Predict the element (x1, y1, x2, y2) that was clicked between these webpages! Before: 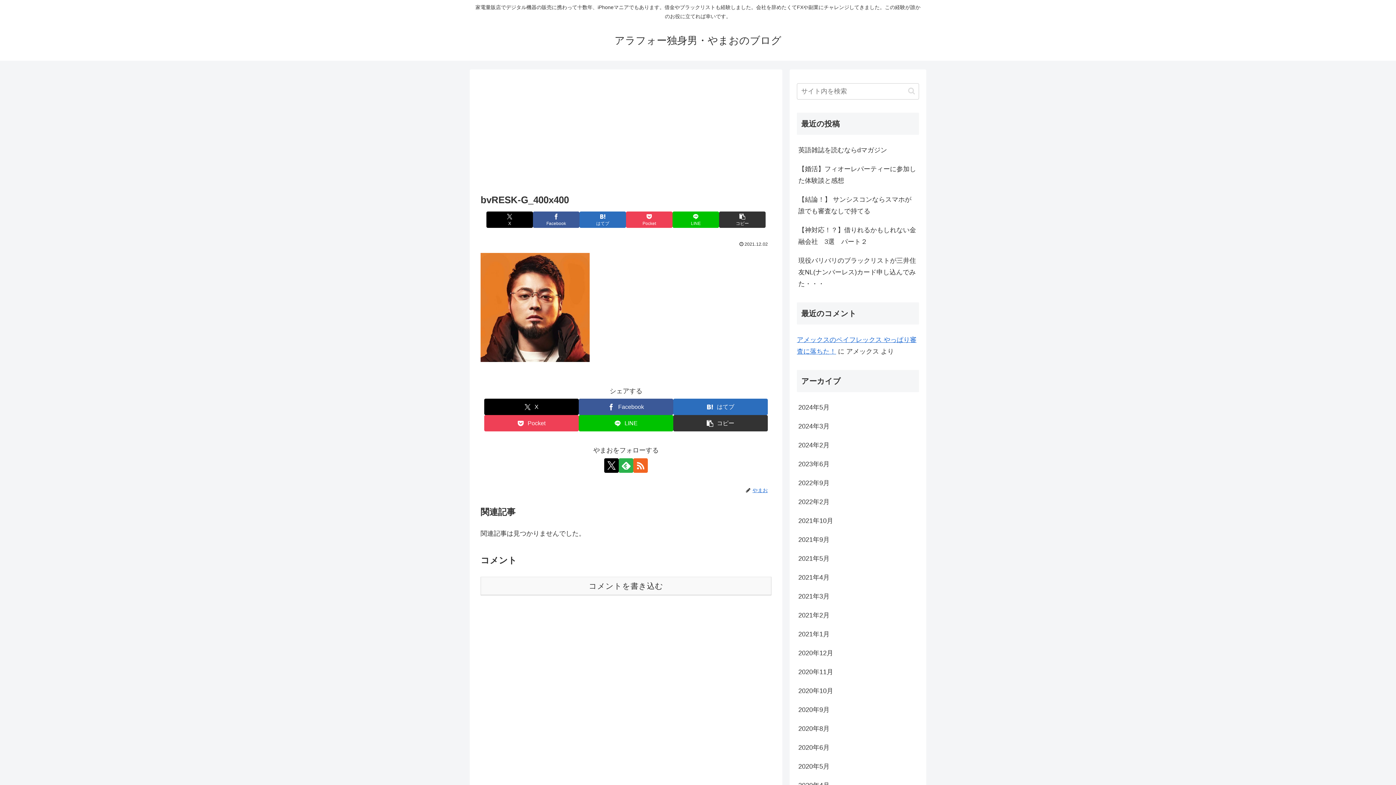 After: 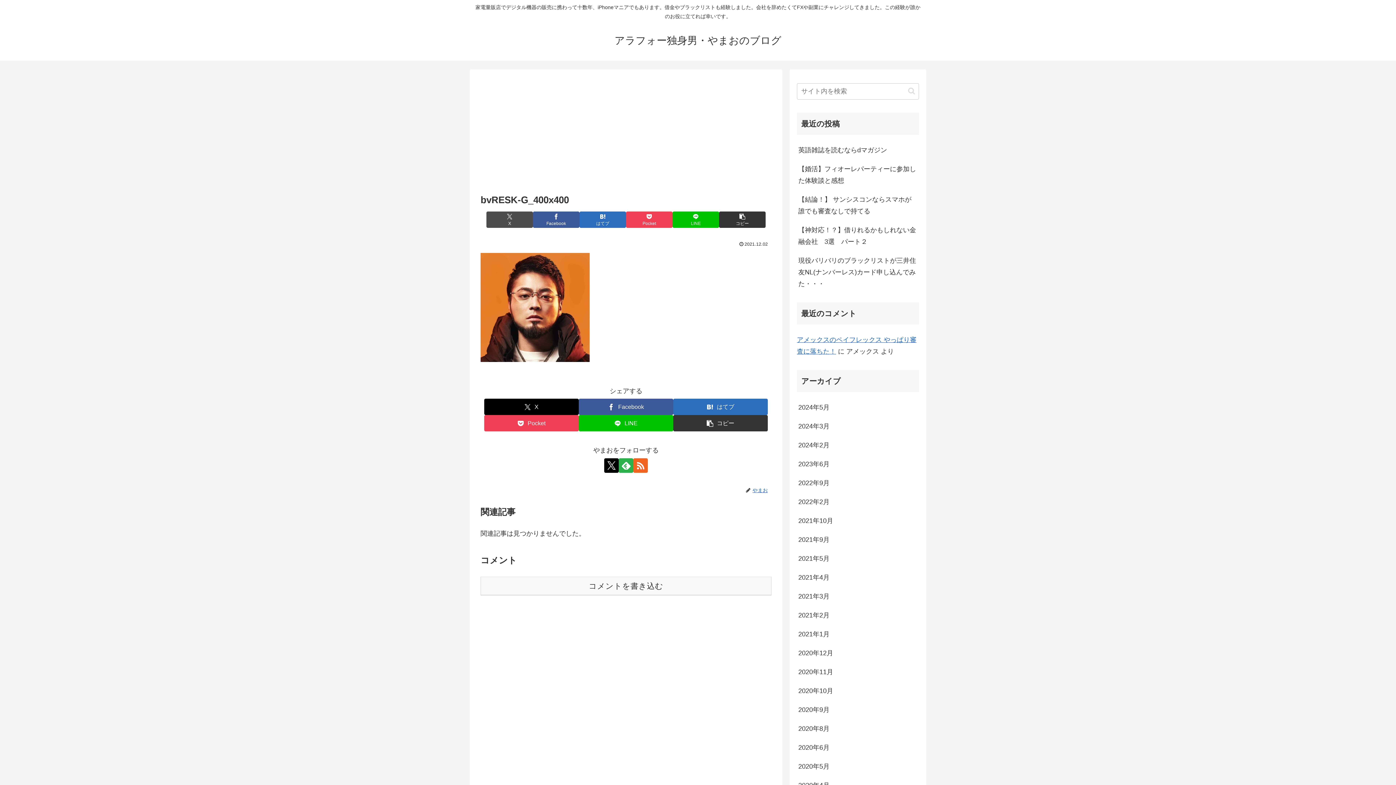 Action: bbox: (486, 211, 533, 227) label: Xでシェア